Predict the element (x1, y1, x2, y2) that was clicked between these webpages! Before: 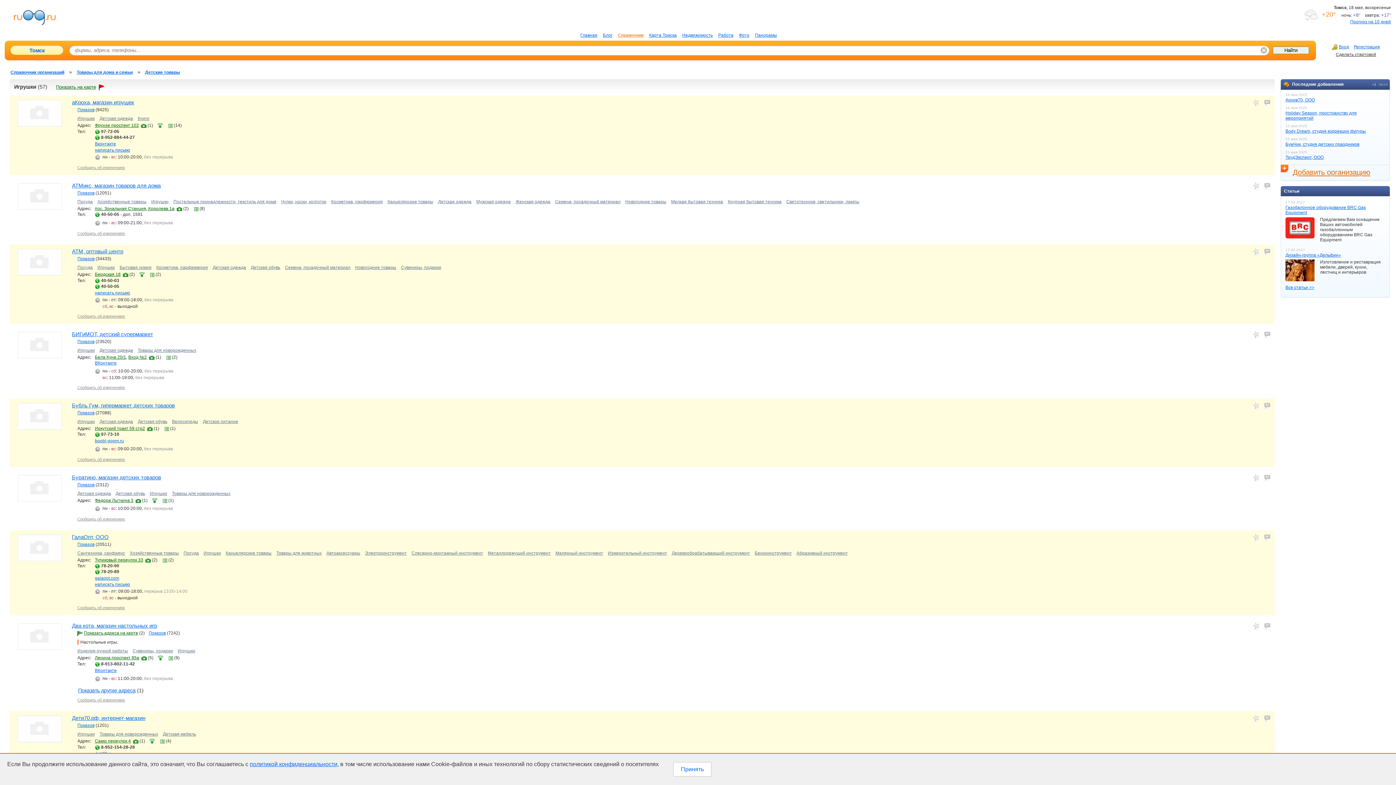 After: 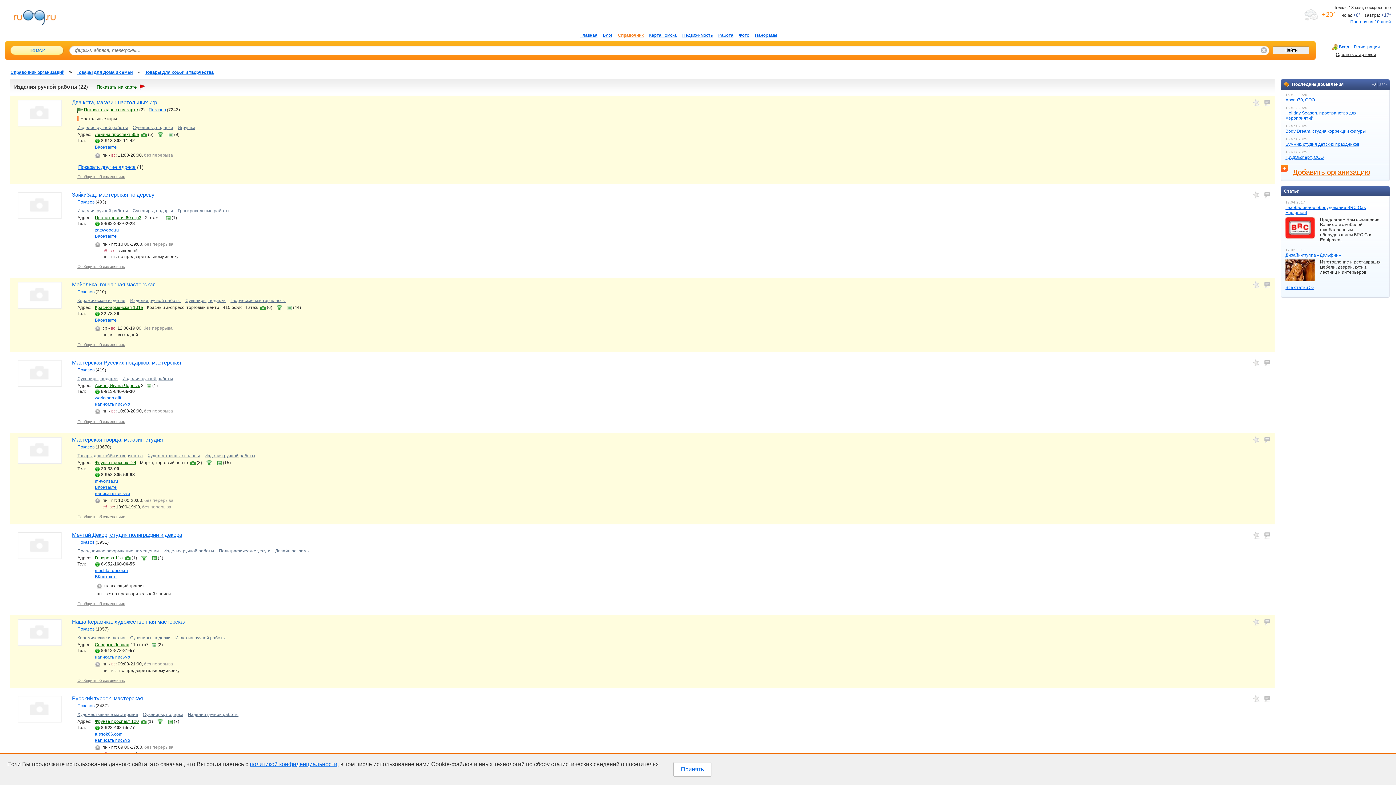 Action: bbox: (77, 648, 128, 653) label: Изделия ручной работы